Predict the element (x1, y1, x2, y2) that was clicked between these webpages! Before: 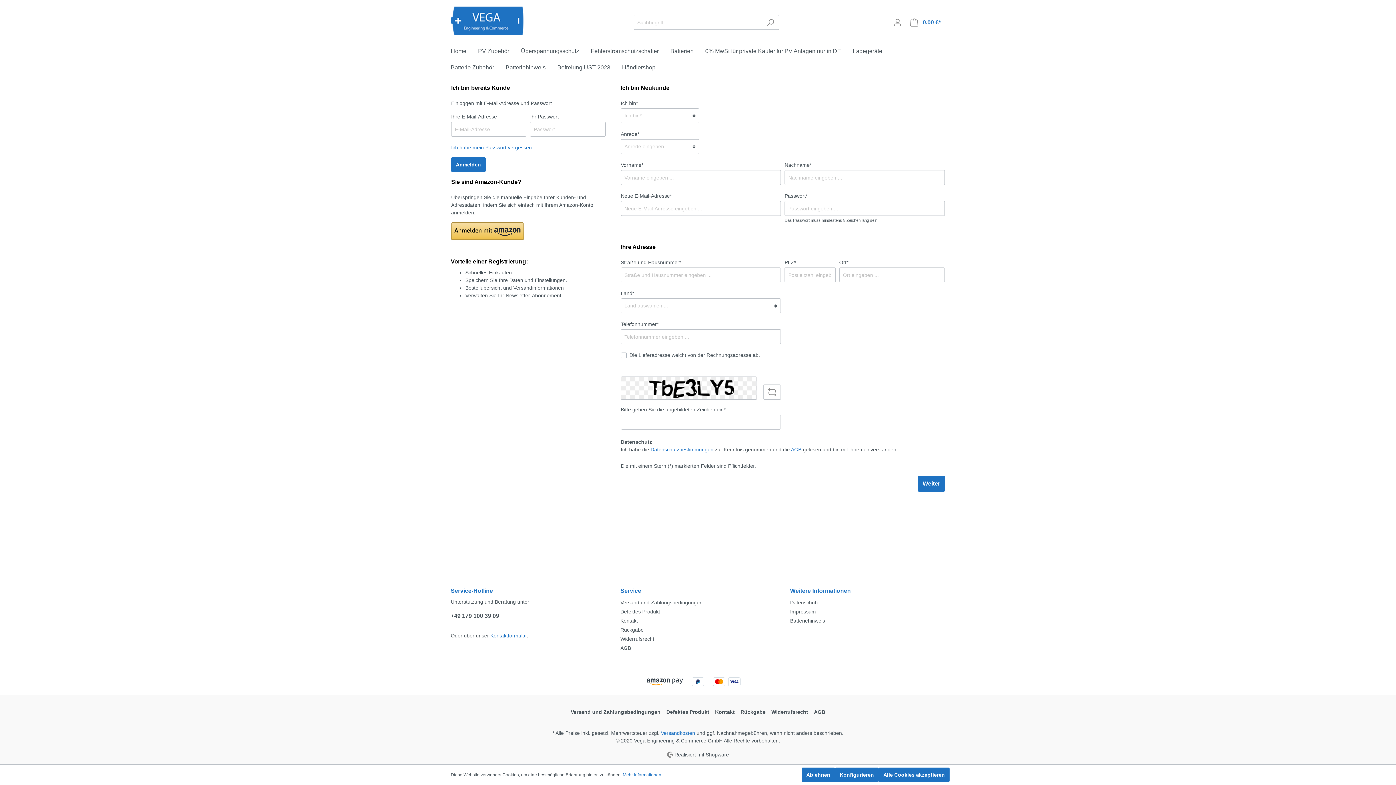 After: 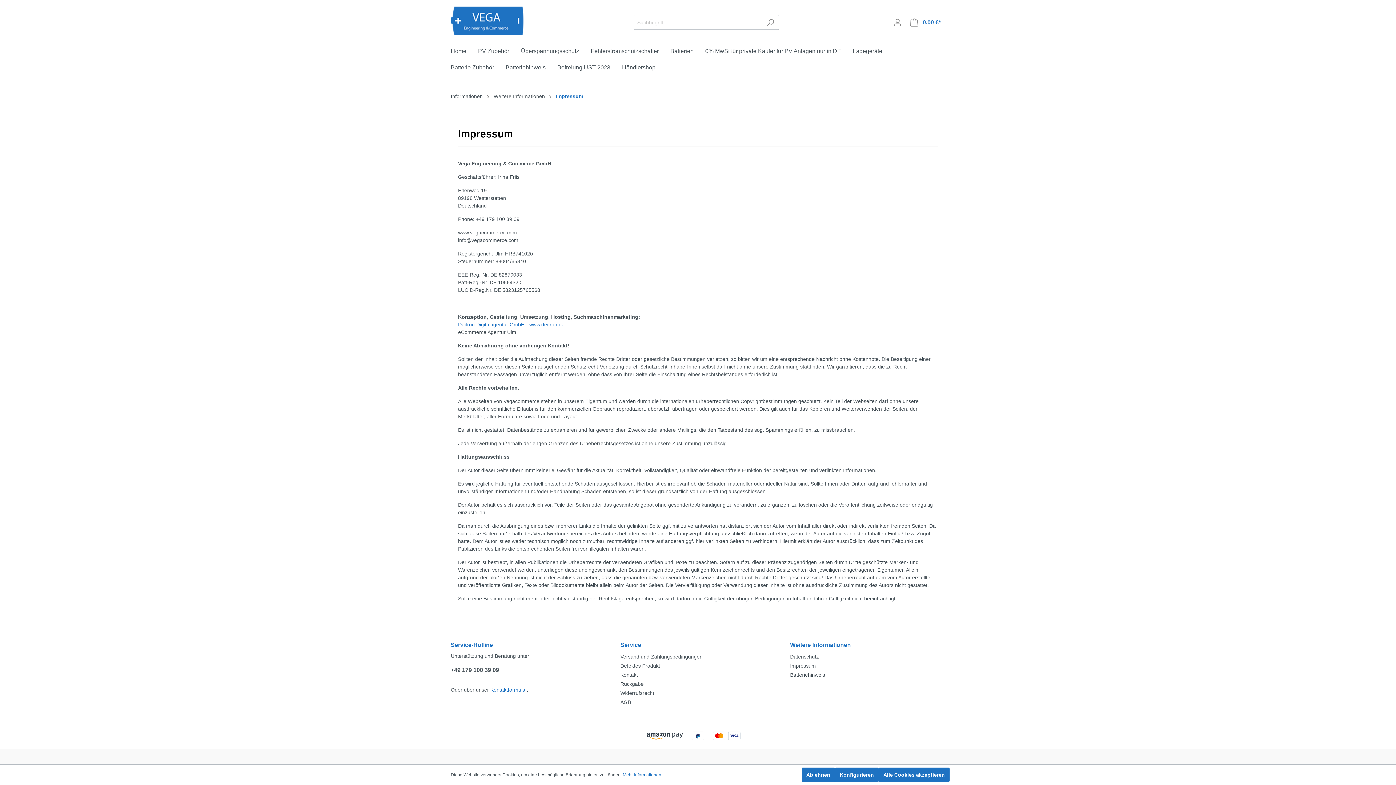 Action: label: Impressum bbox: (790, 608, 816, 614)